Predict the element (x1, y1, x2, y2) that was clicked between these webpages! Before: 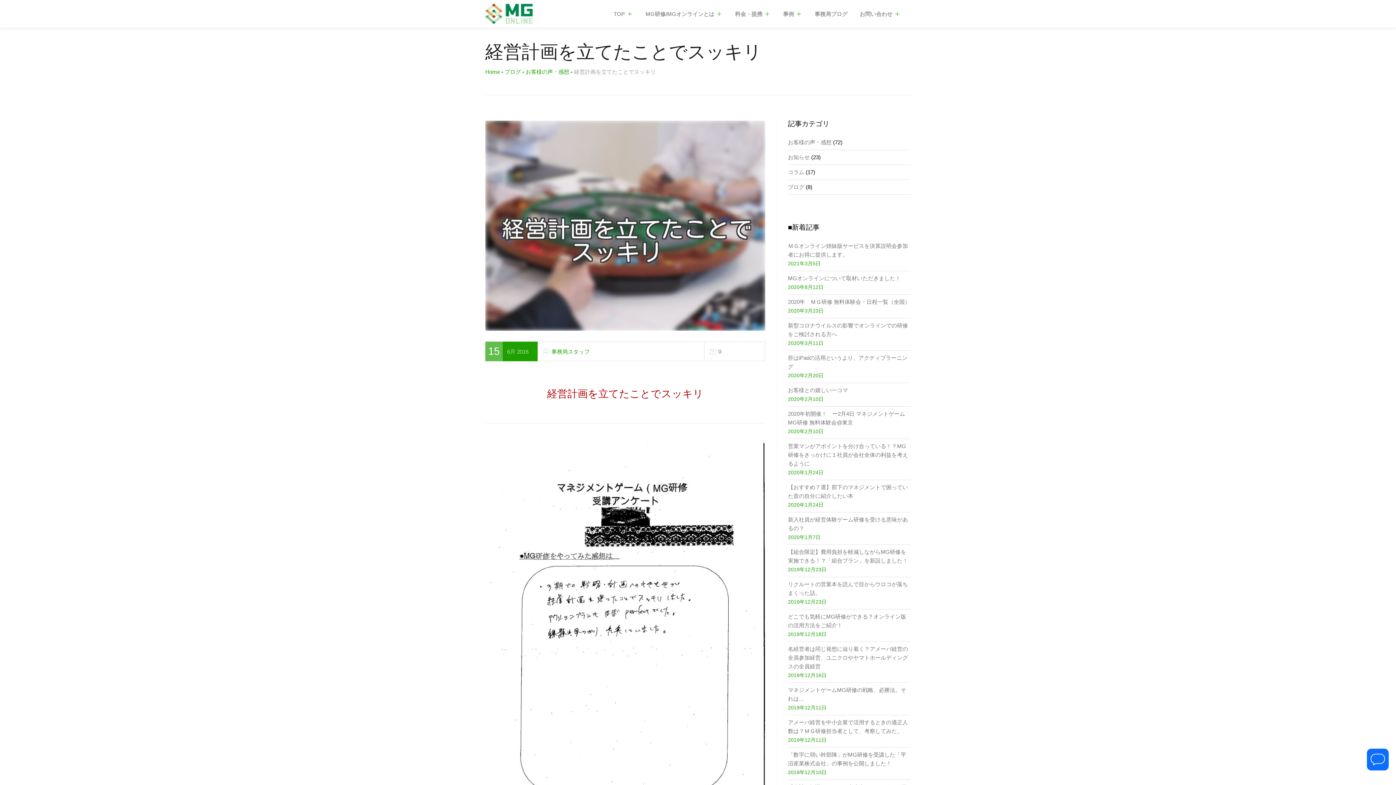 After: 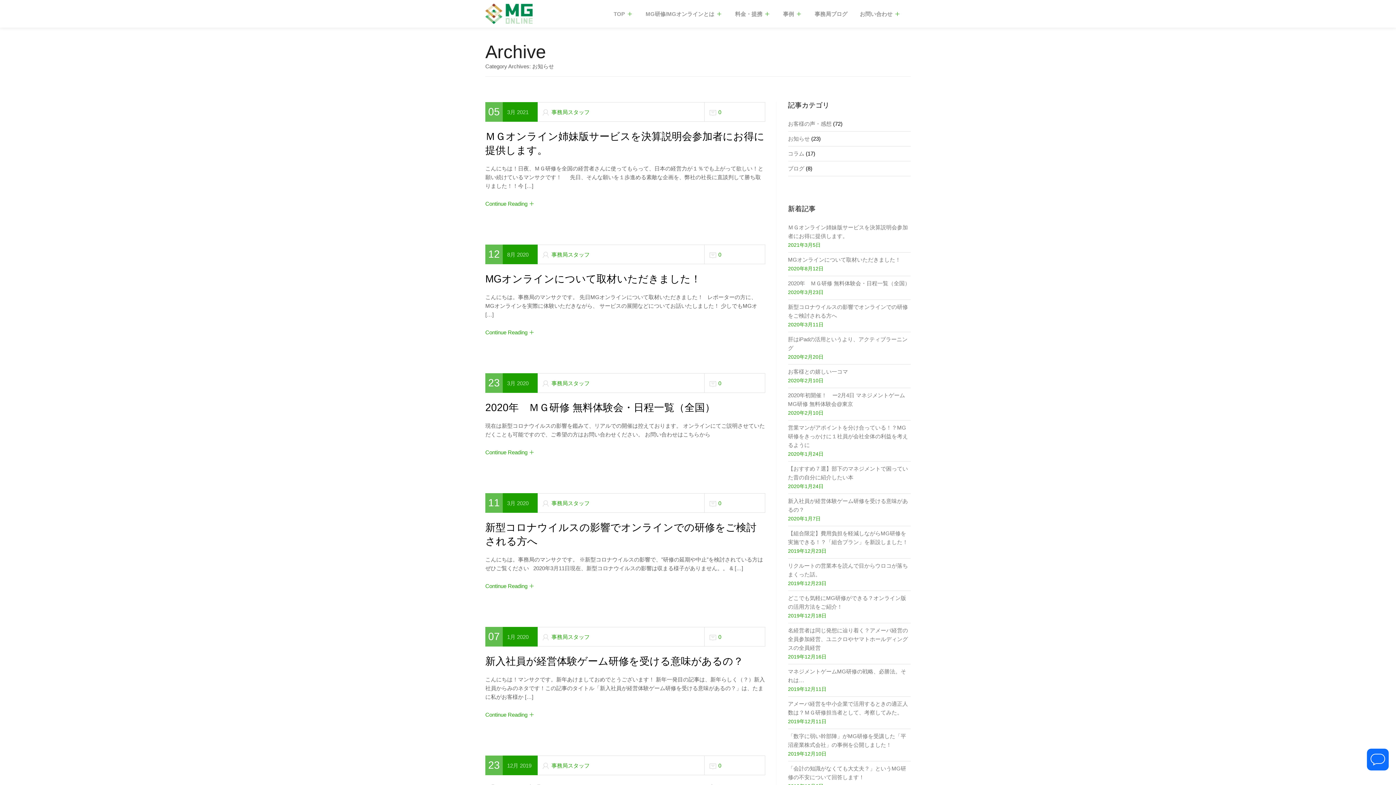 Action: label: お知らせ bbox: (788, 154, 810, 160)